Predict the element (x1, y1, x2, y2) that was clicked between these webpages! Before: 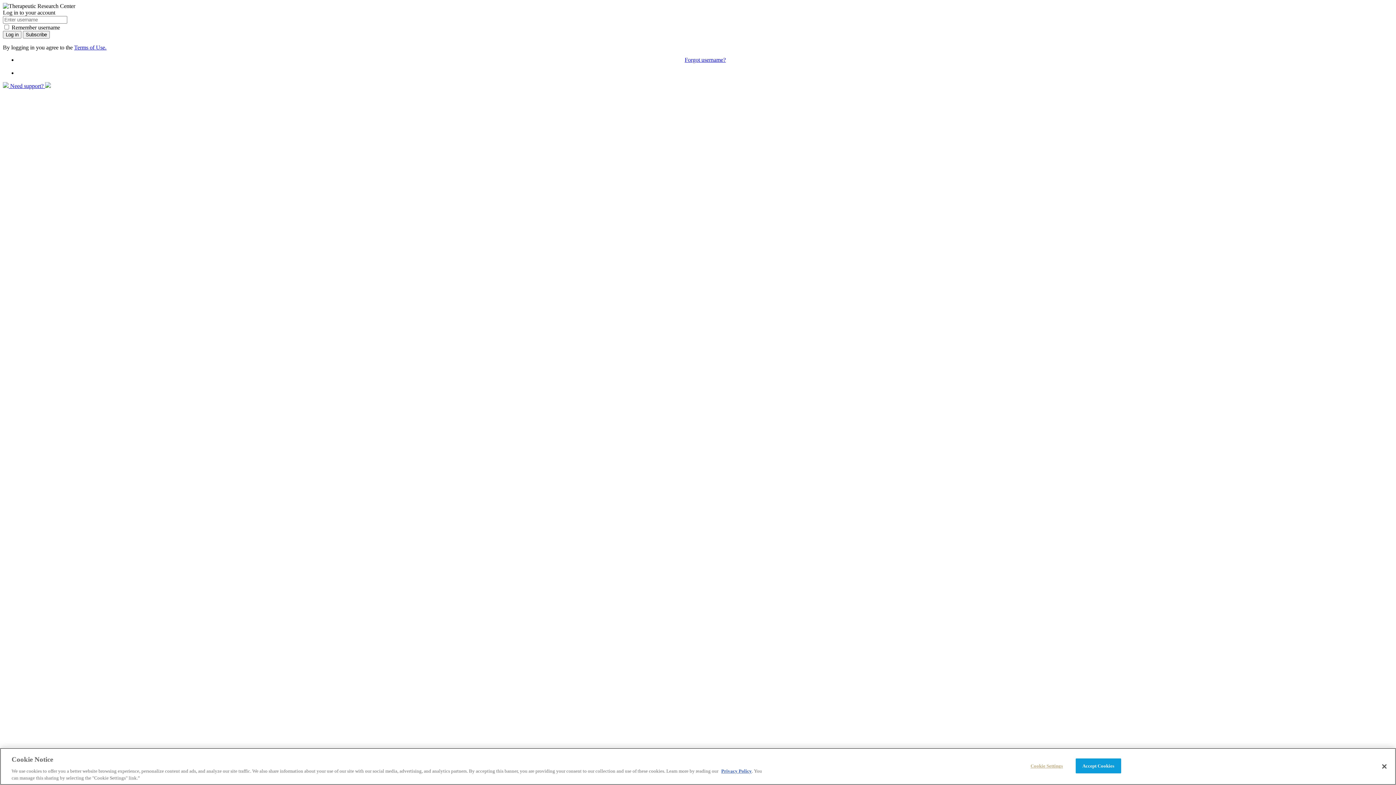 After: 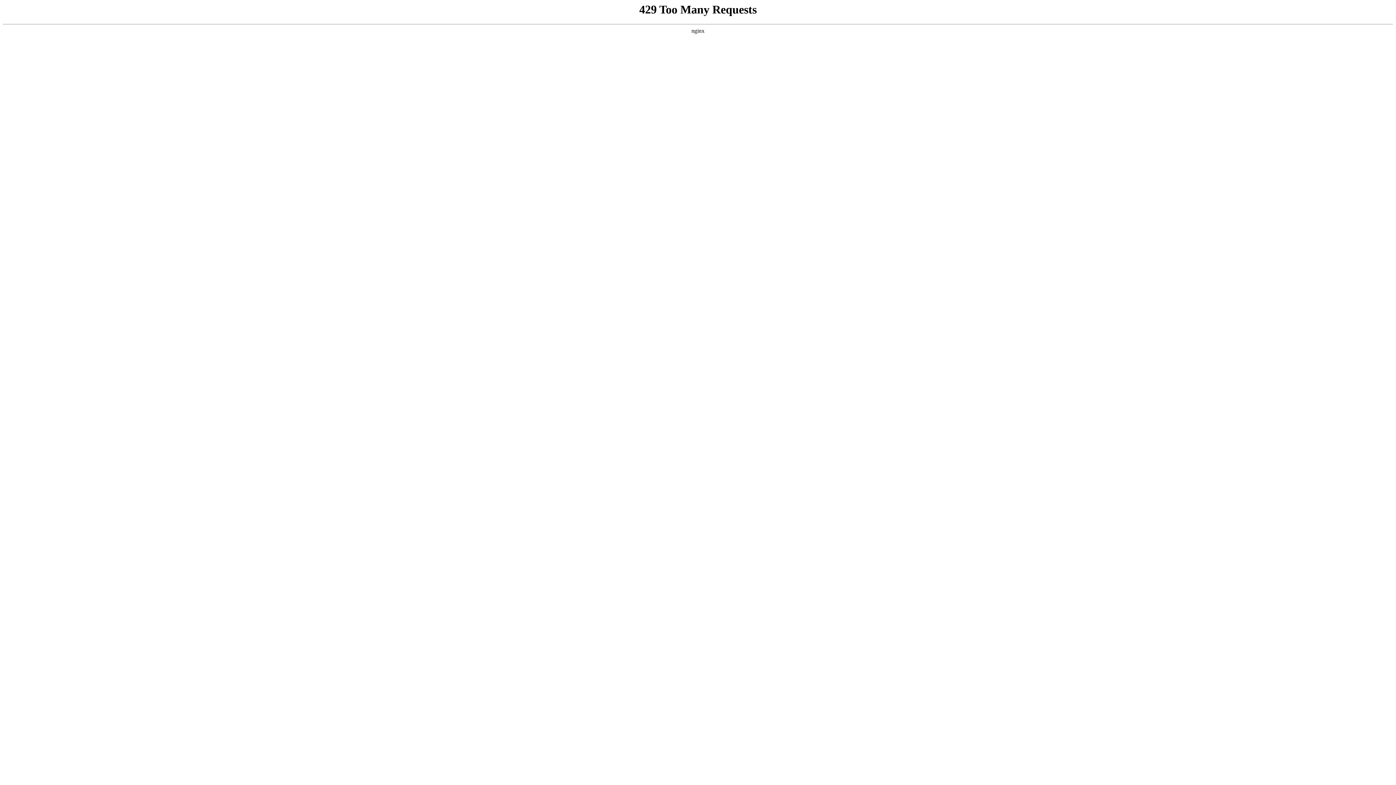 Action: bbox: (2, 82, 50, 89) label:  Need support? 